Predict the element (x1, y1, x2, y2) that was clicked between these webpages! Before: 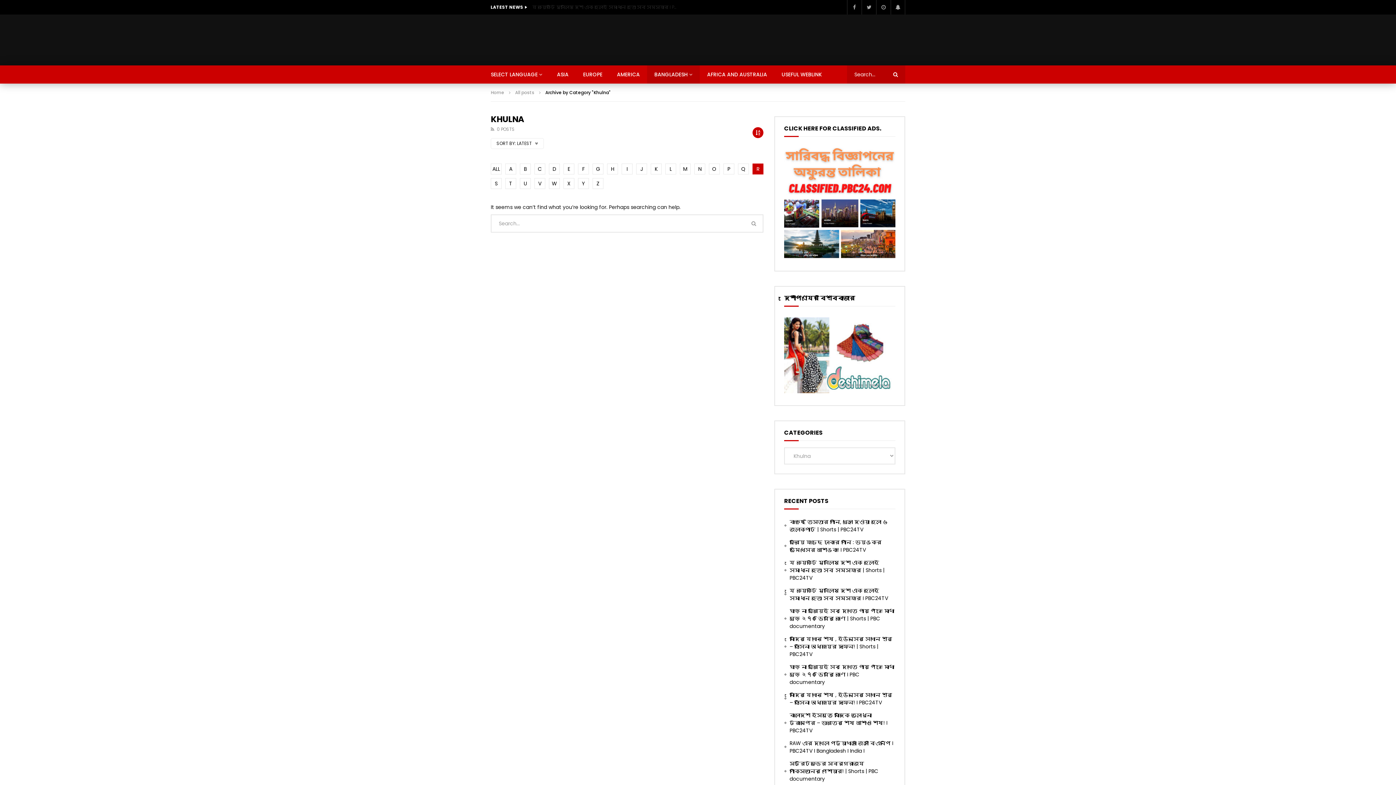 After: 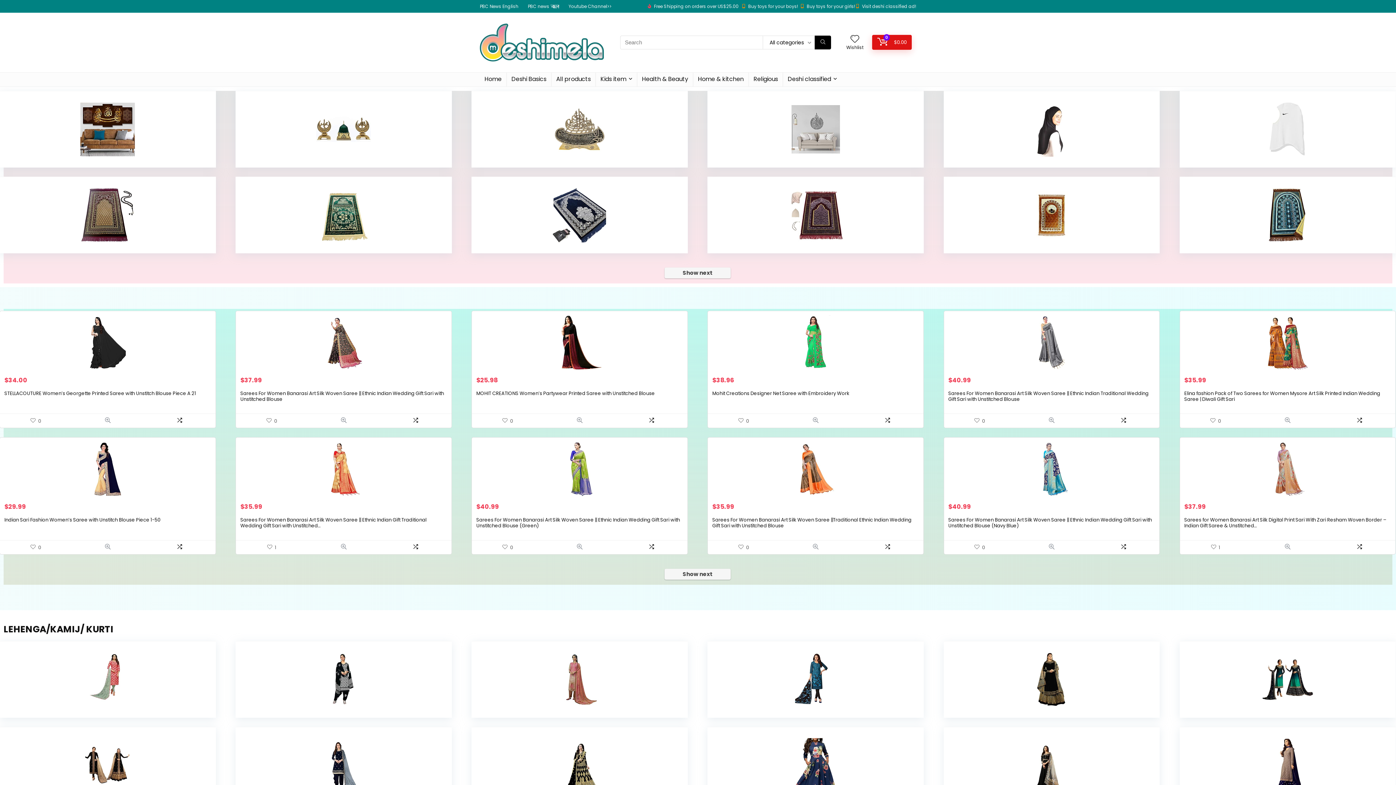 Action: bbox: (784, 388, 893, 395)